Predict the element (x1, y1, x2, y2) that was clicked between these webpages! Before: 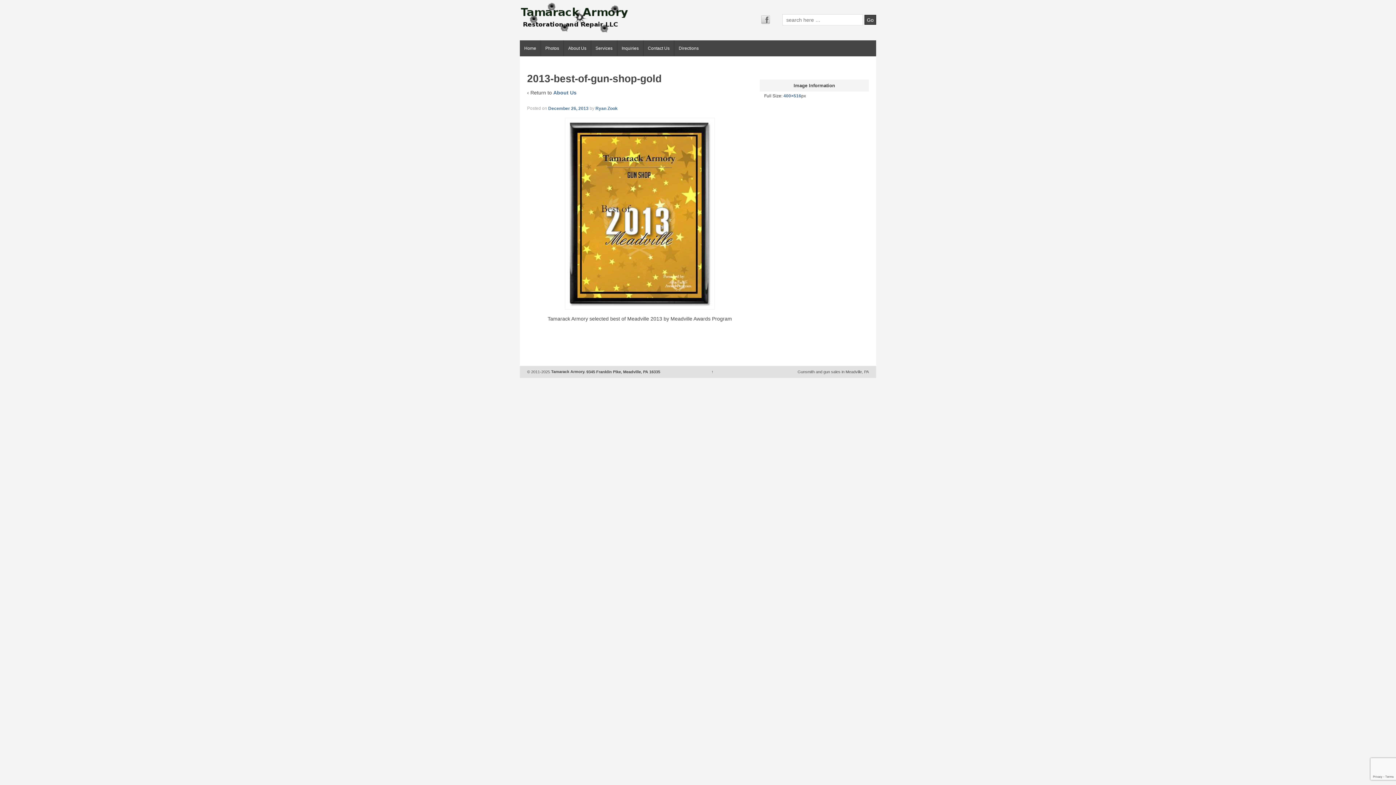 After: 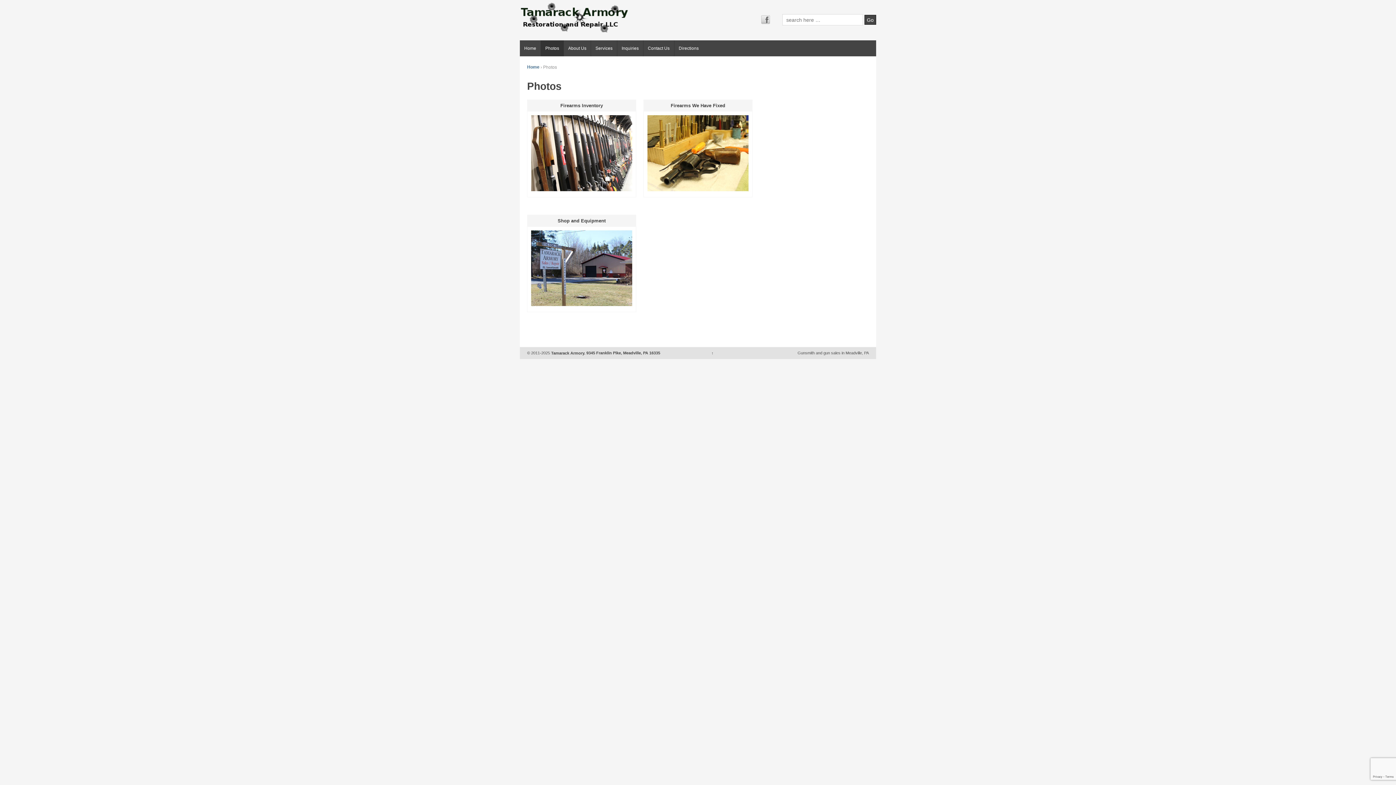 Action: bbox: (540, 40, 563, 56) label: Photos